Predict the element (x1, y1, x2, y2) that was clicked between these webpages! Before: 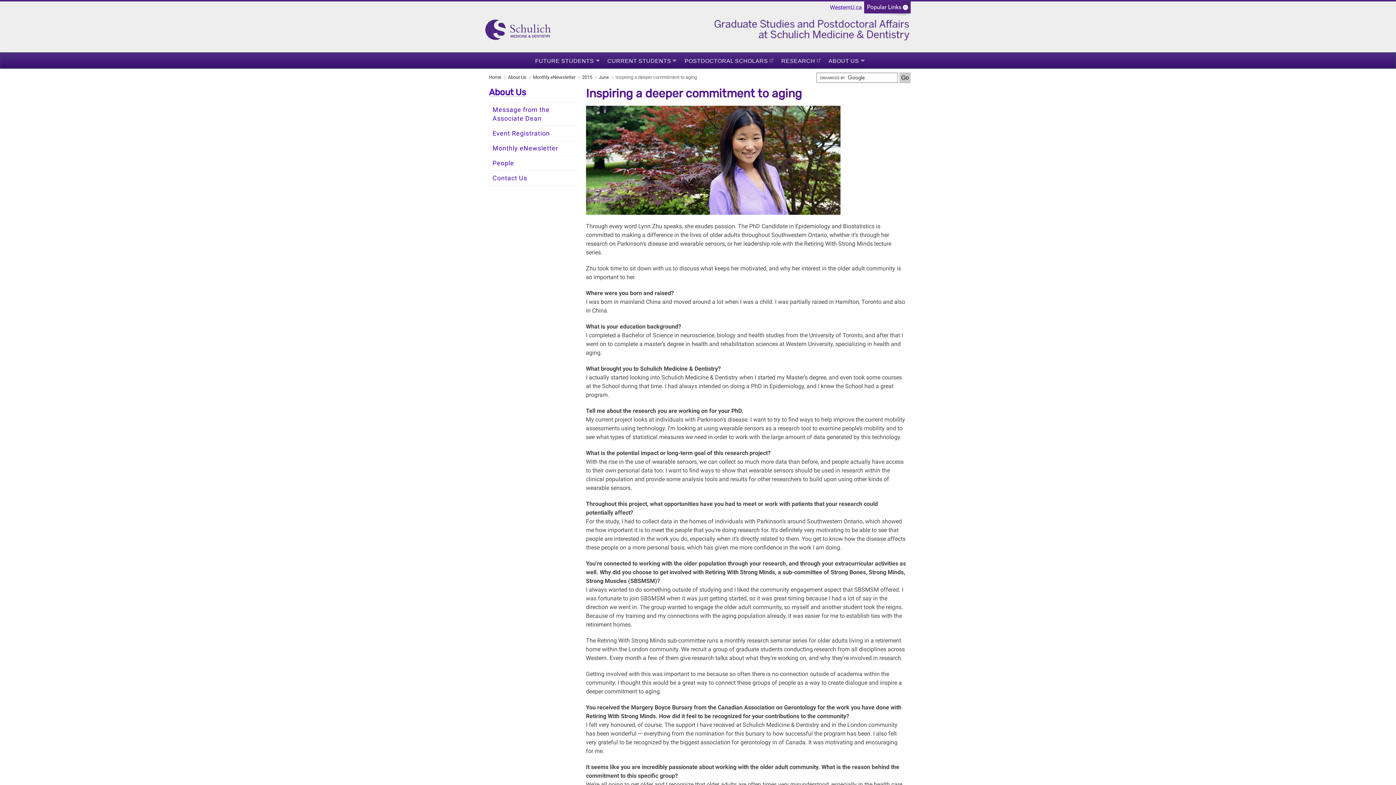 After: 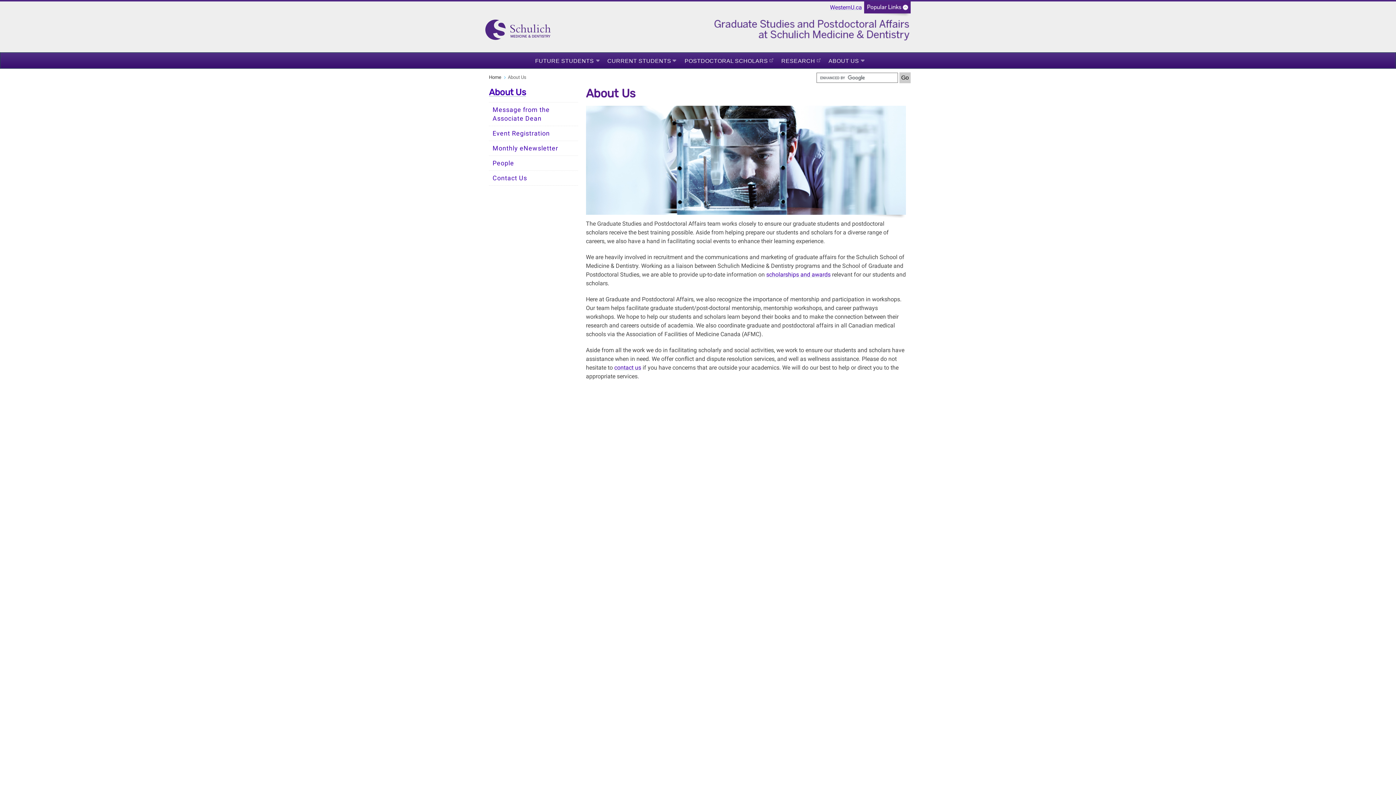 Action: bbox: (828, 56, 864, 65) label: ABOUT US